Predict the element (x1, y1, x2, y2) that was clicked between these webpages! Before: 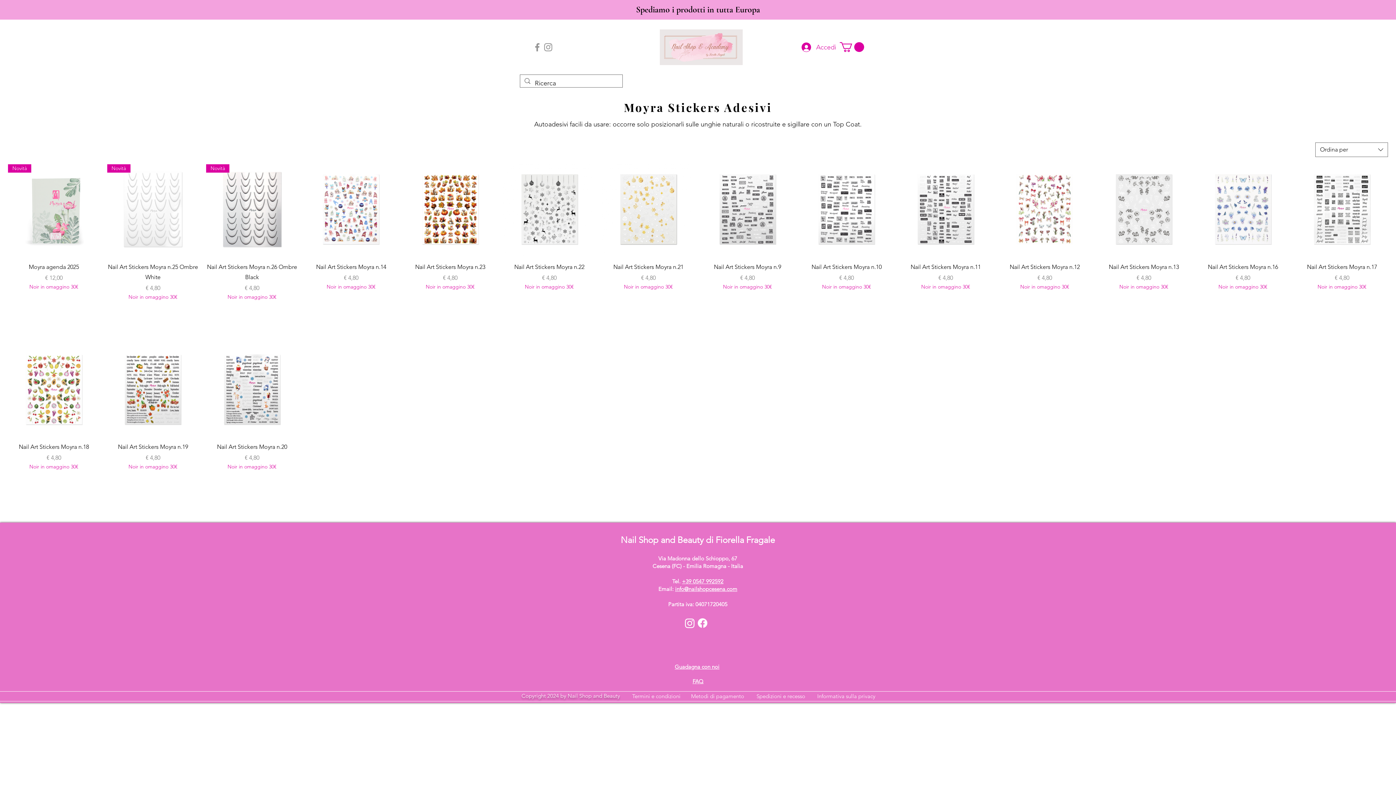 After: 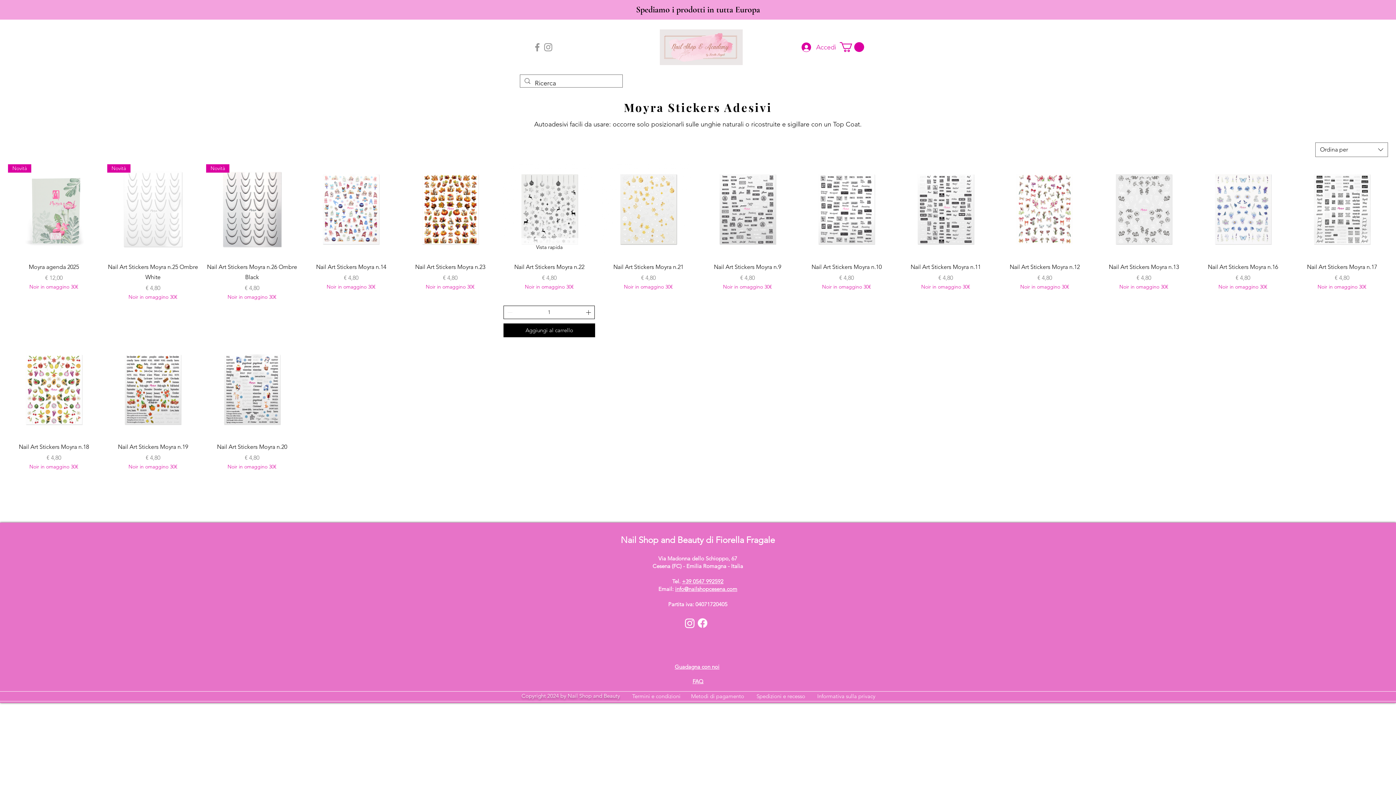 Action: bbox: (584, 306, 593, 318) label: Increment